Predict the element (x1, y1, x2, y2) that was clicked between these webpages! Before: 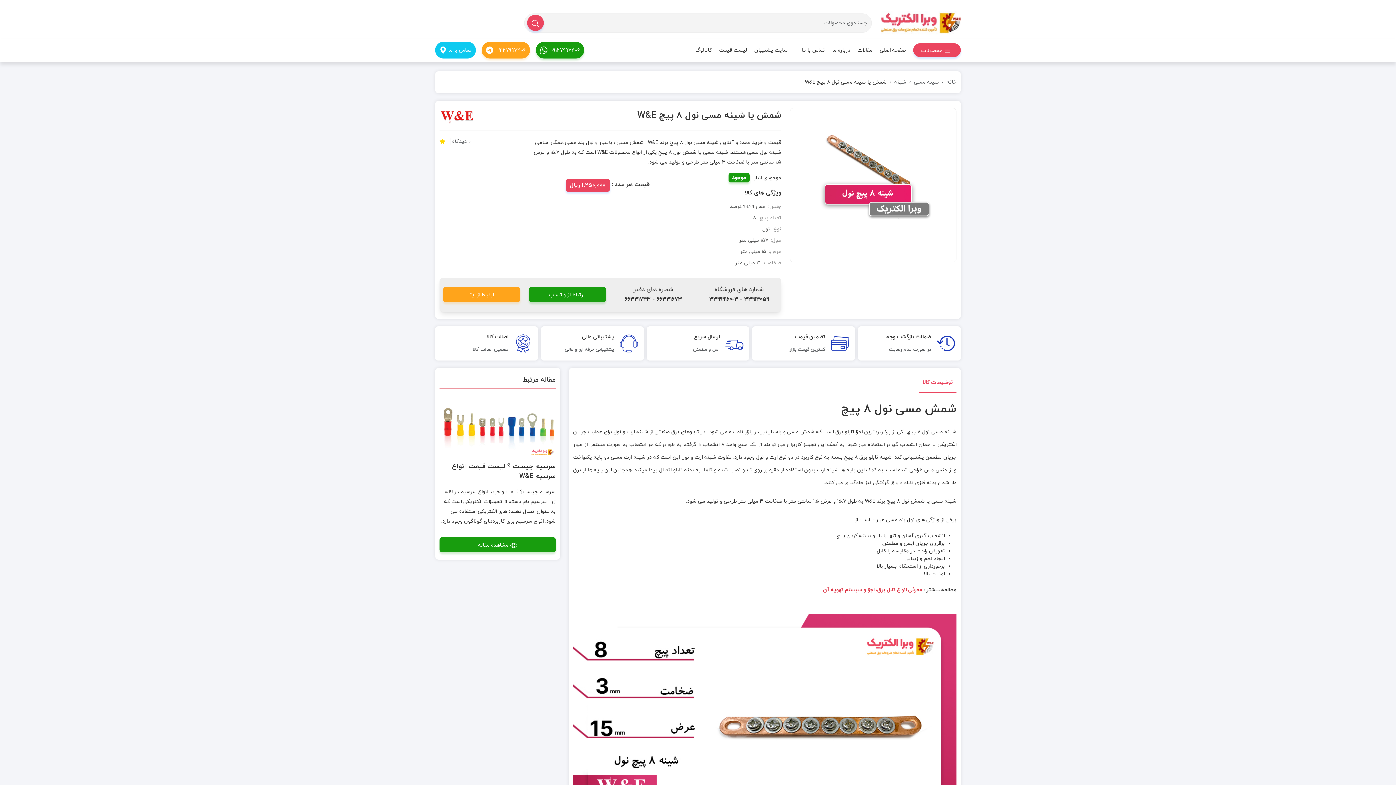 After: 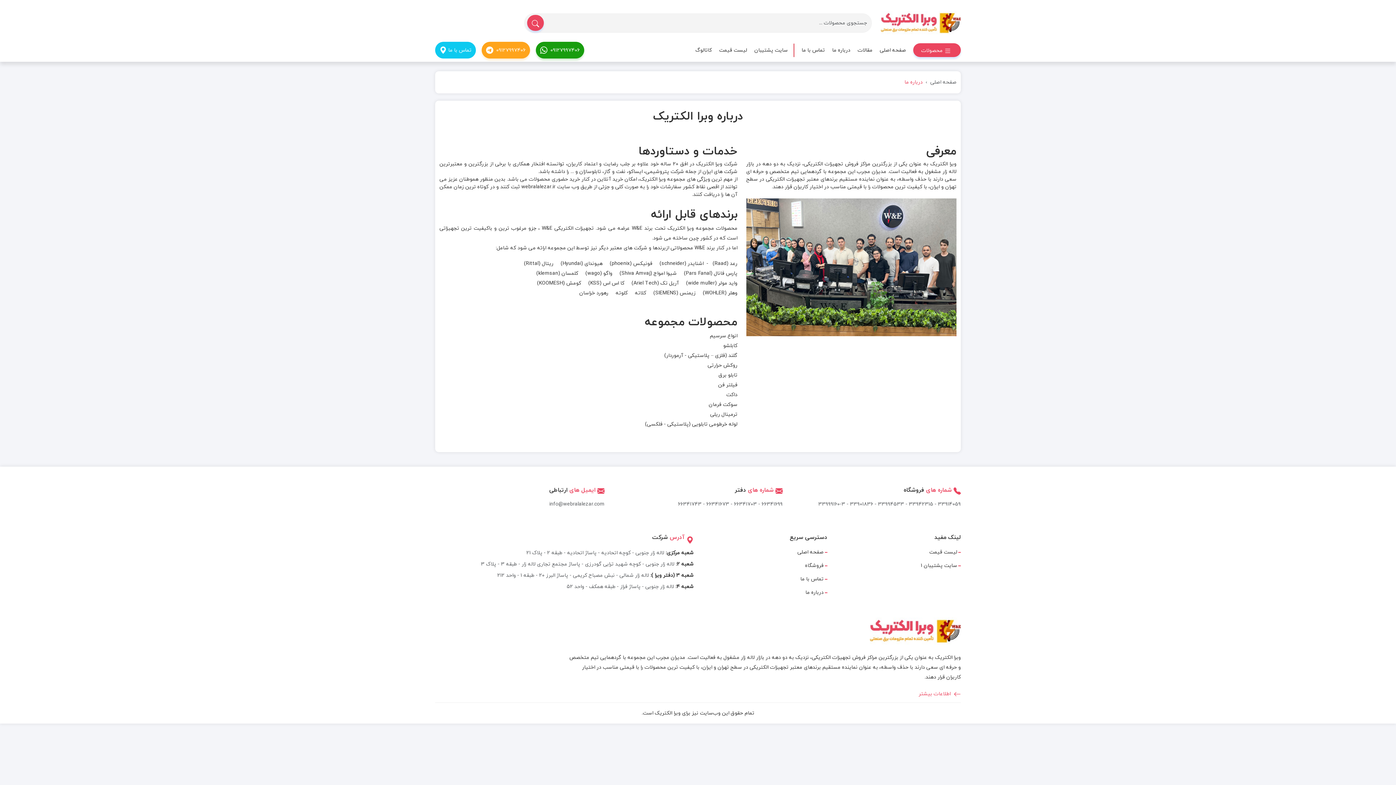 Action: label: درباره ما bbox: (832, 43, 850, 56)